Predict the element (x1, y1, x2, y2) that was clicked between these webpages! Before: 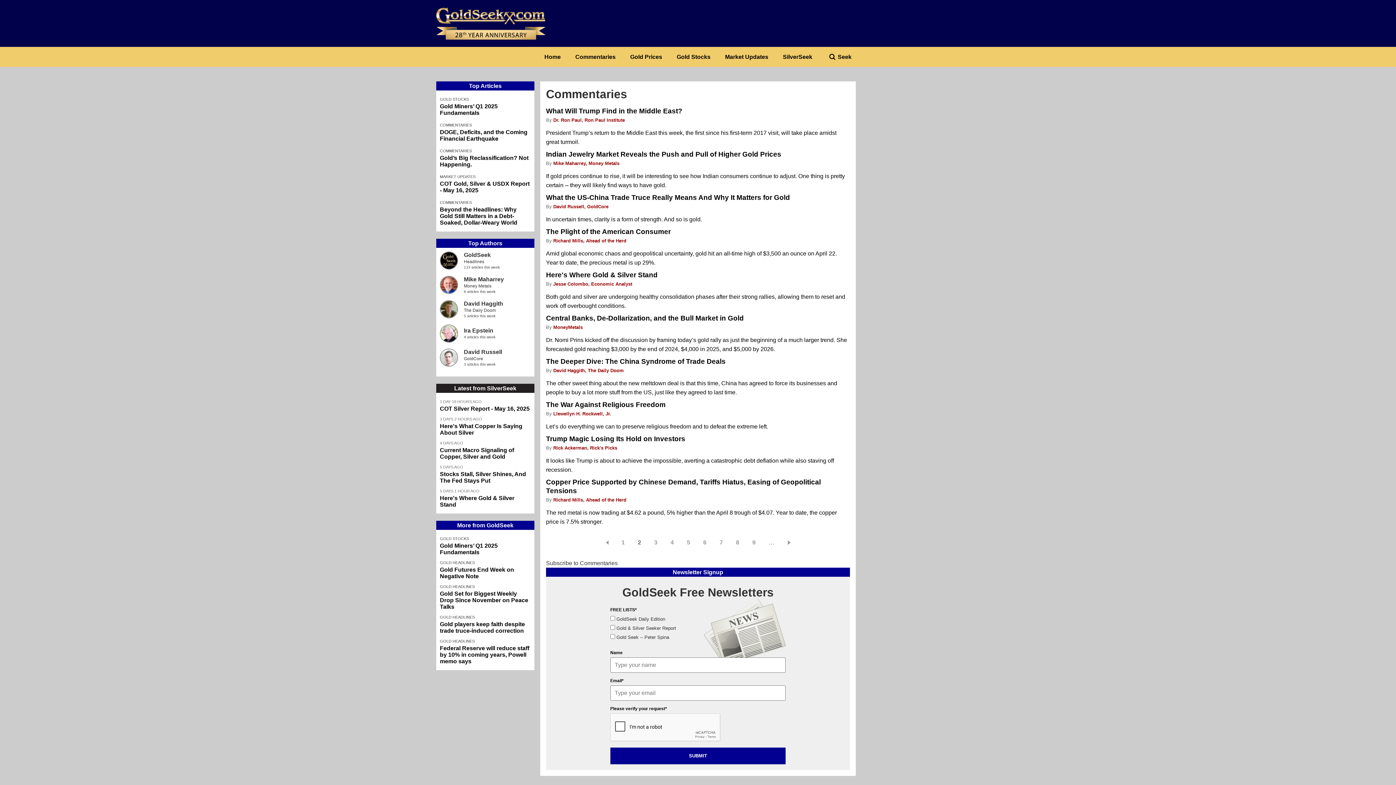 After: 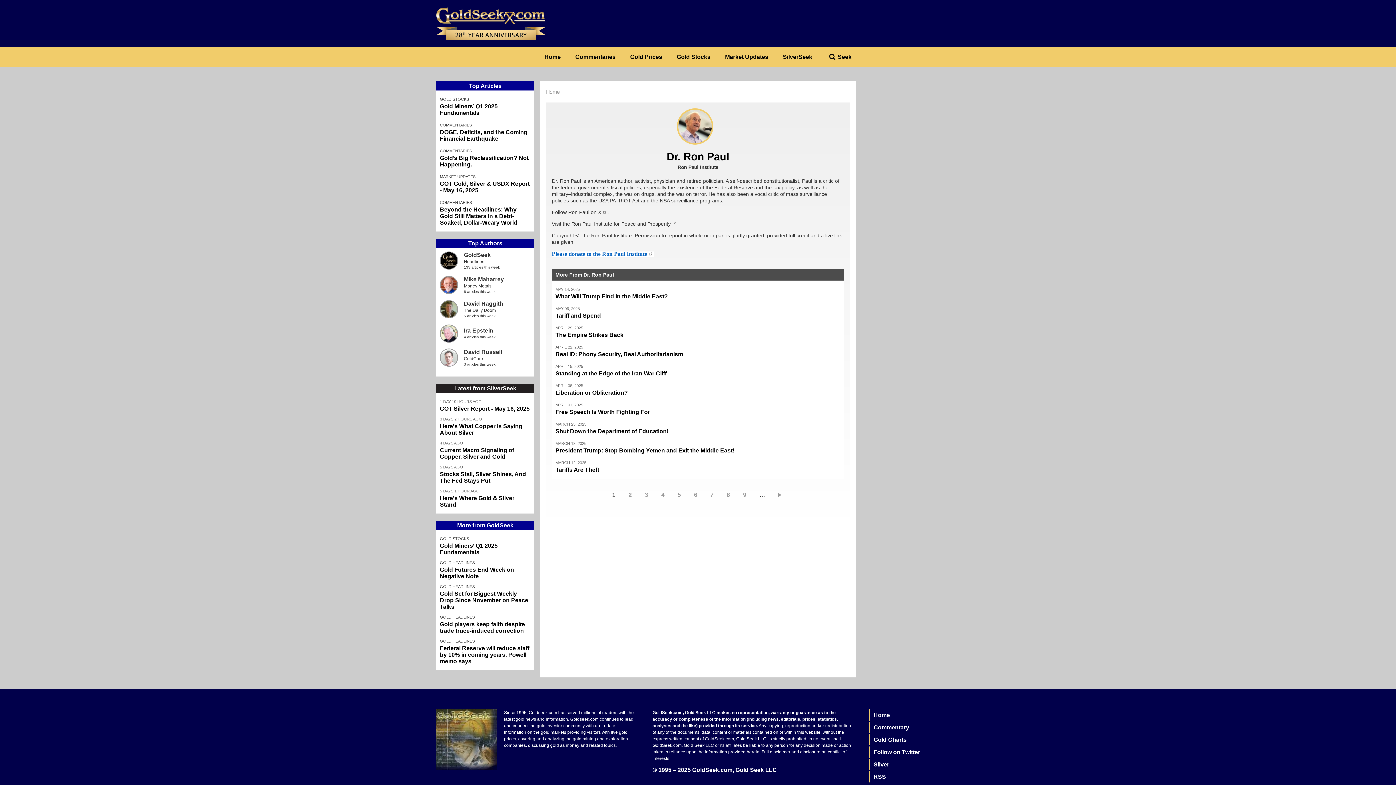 Action: bbox: (553, 117, 625, 122) label: Dr. Ron Paul, Ron Paul Institute